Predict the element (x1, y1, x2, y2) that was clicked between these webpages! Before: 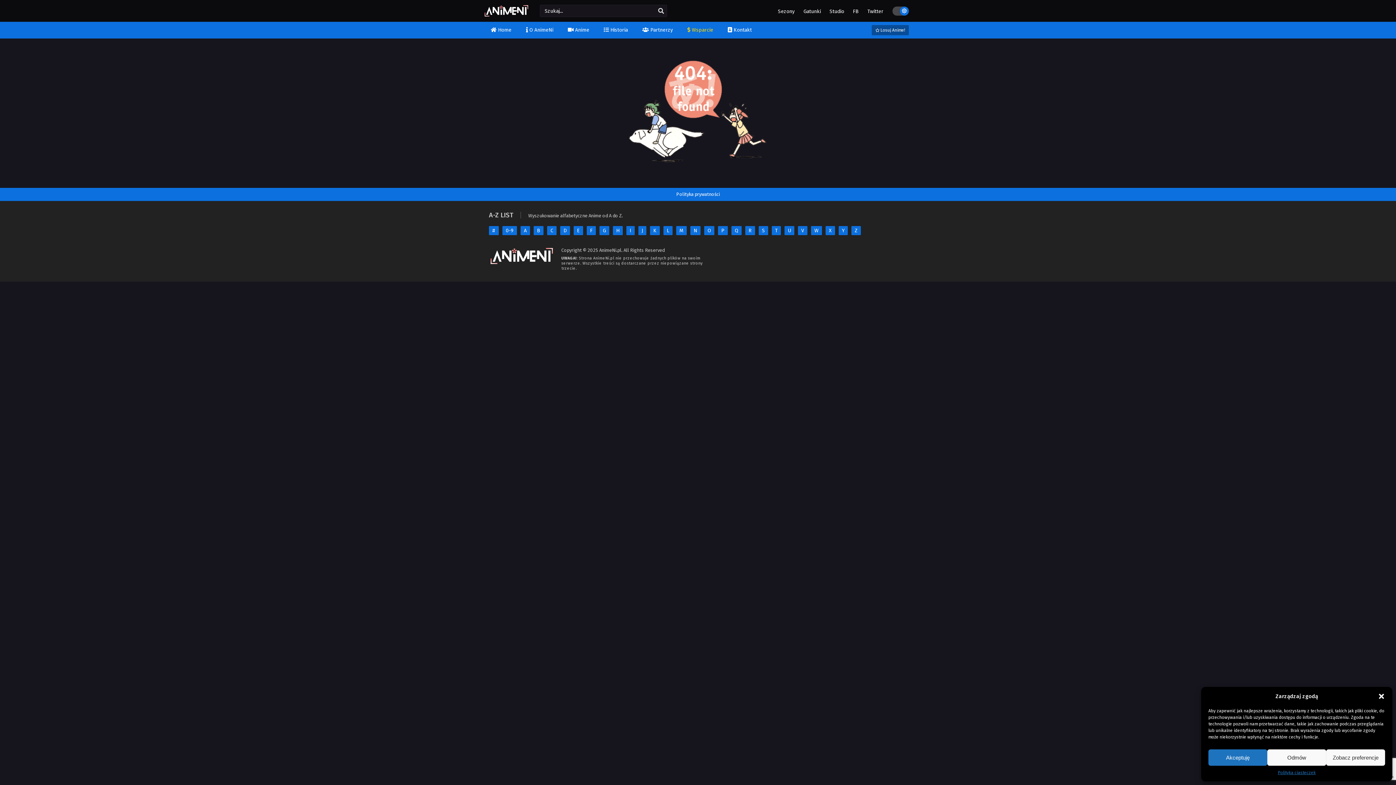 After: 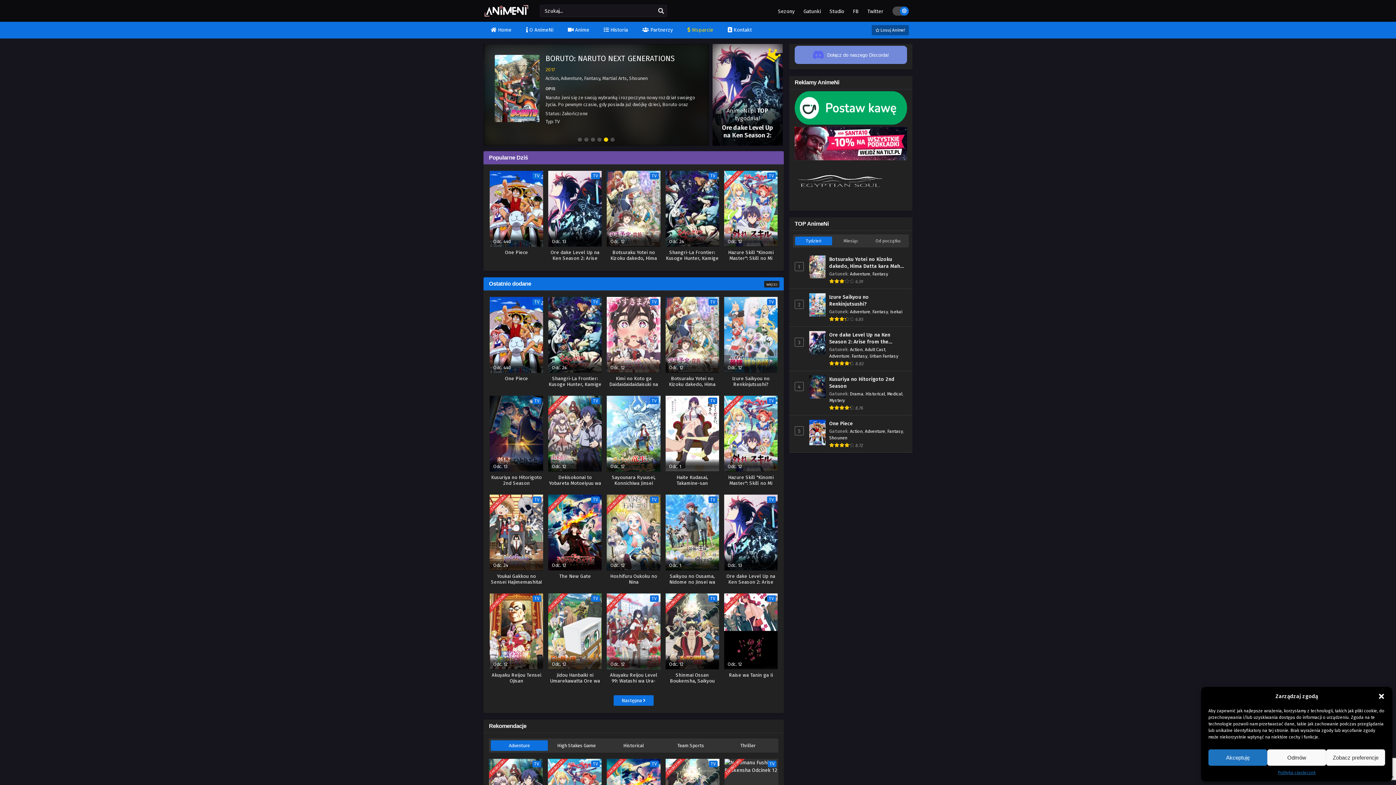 Action: bbox: (483, 12, 529, 18)